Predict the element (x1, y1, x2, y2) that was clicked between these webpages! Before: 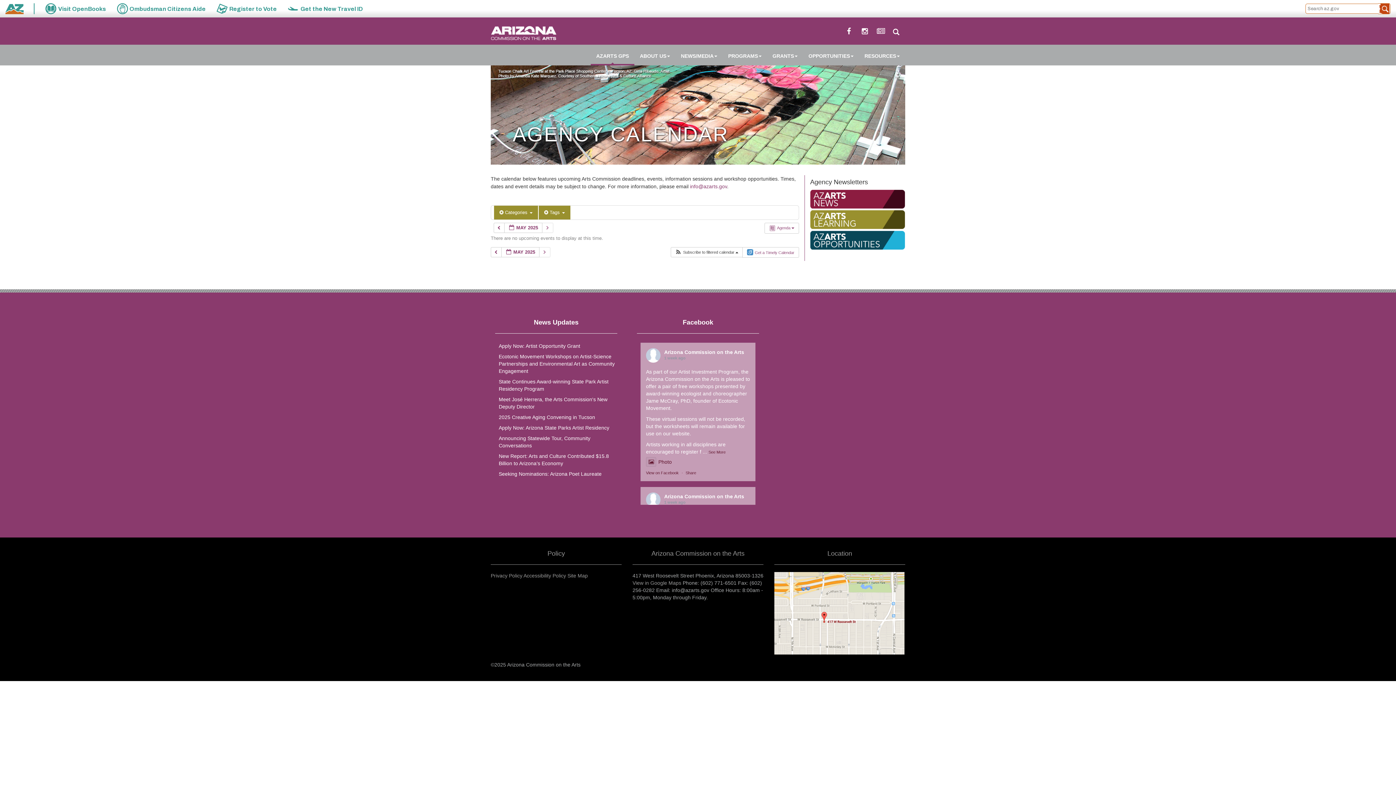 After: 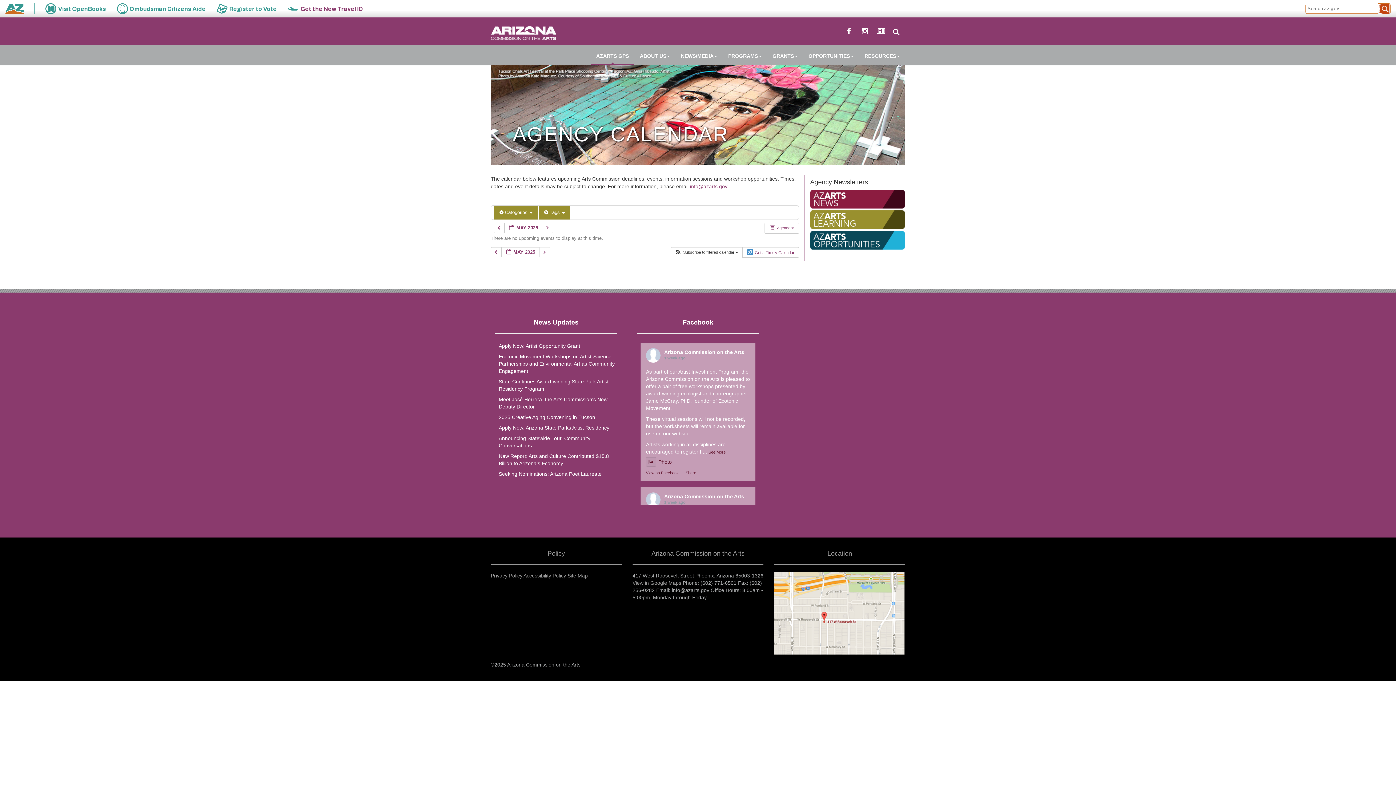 Action: bbox: (287, 3, 363, 14) label: Get the New Travel ID